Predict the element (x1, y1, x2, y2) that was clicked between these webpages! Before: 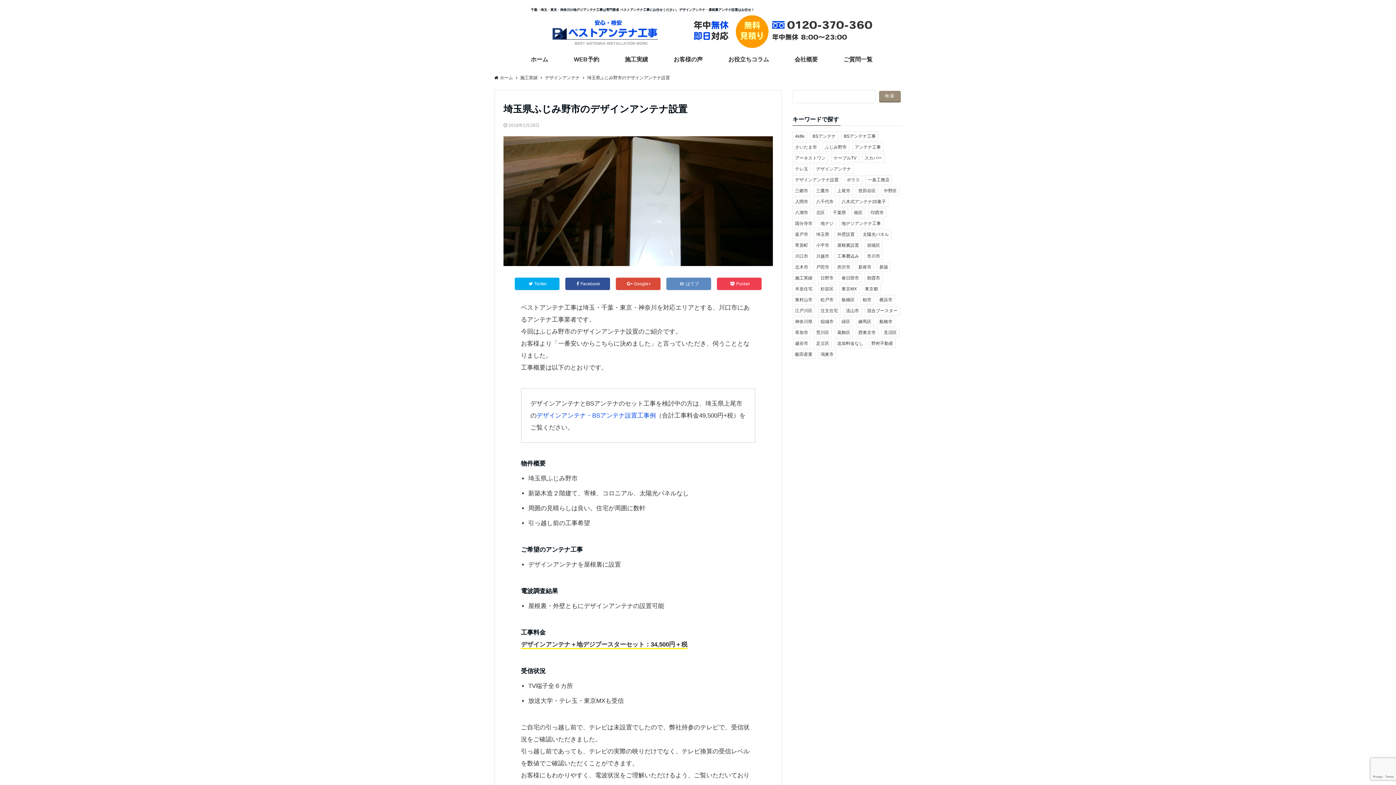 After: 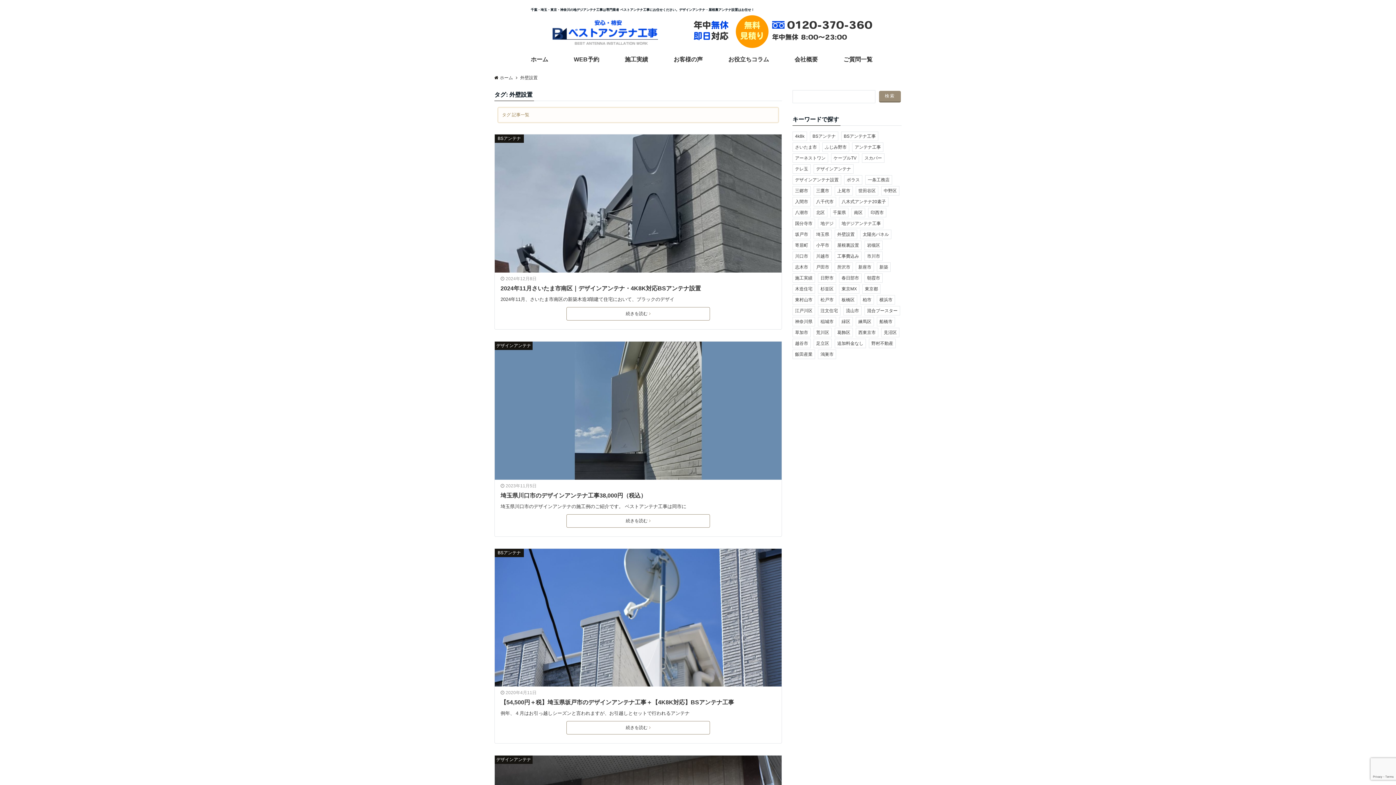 Action: label: 外壁設置 (20個の項目) bbox: (834, 229, 857, 239)